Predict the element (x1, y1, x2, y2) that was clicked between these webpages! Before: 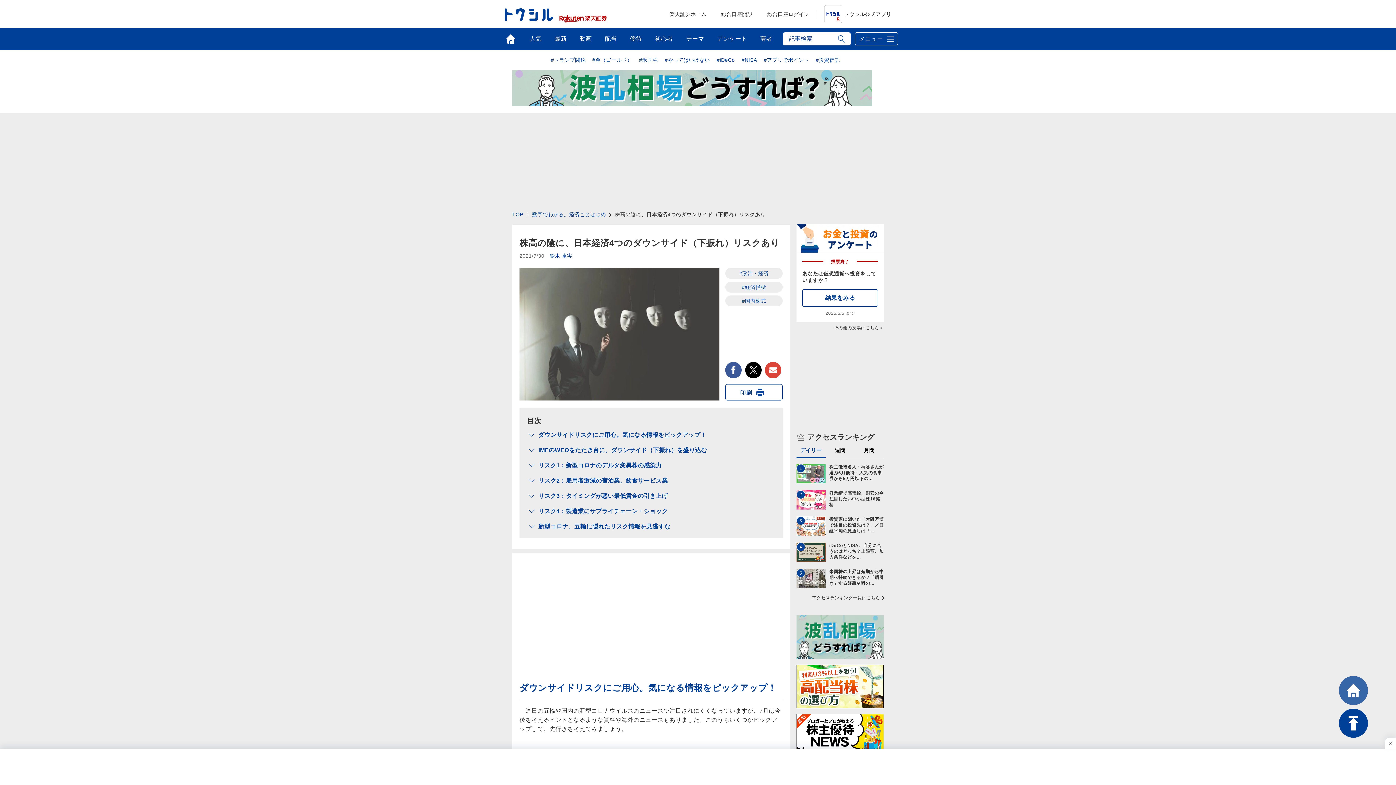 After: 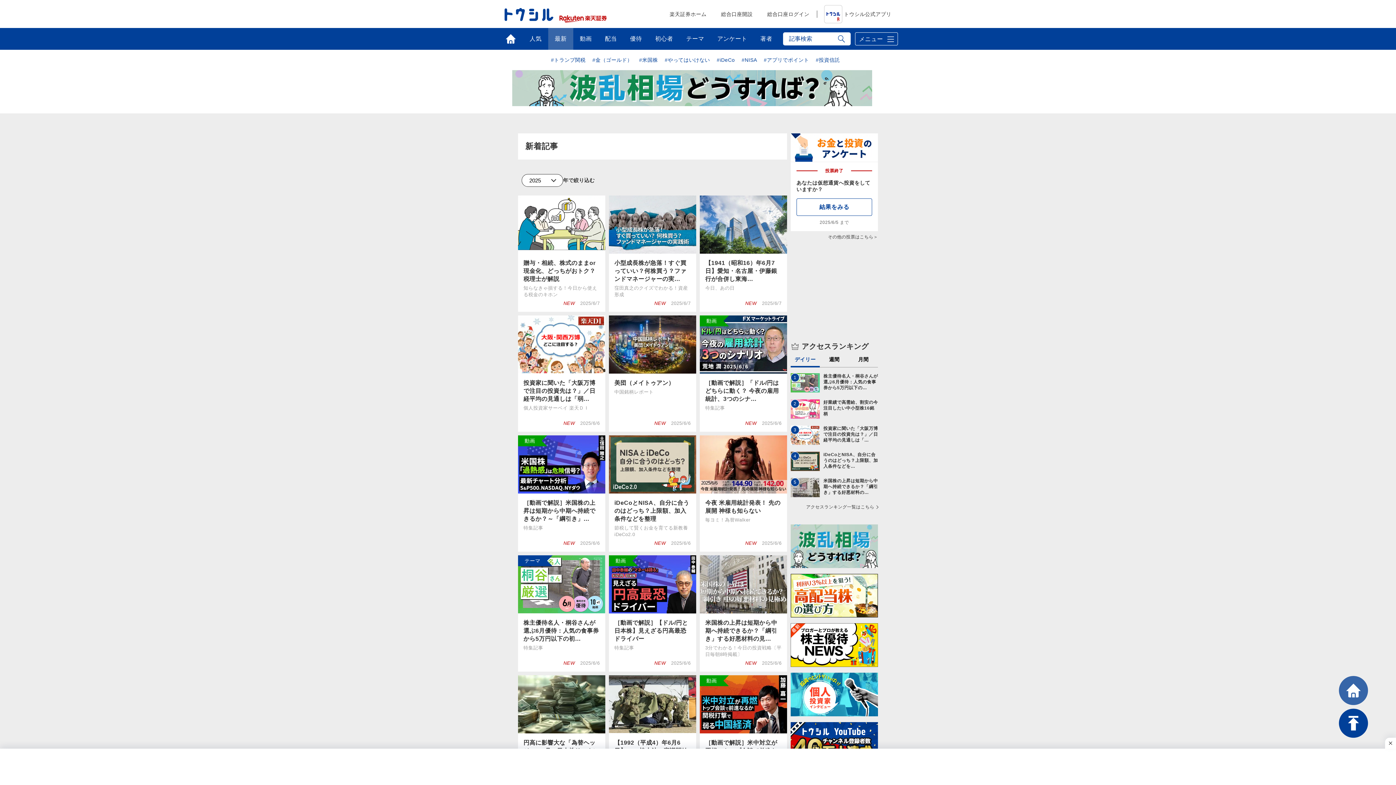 Action: bbox: (548, 28, 573, 49) label: 最新